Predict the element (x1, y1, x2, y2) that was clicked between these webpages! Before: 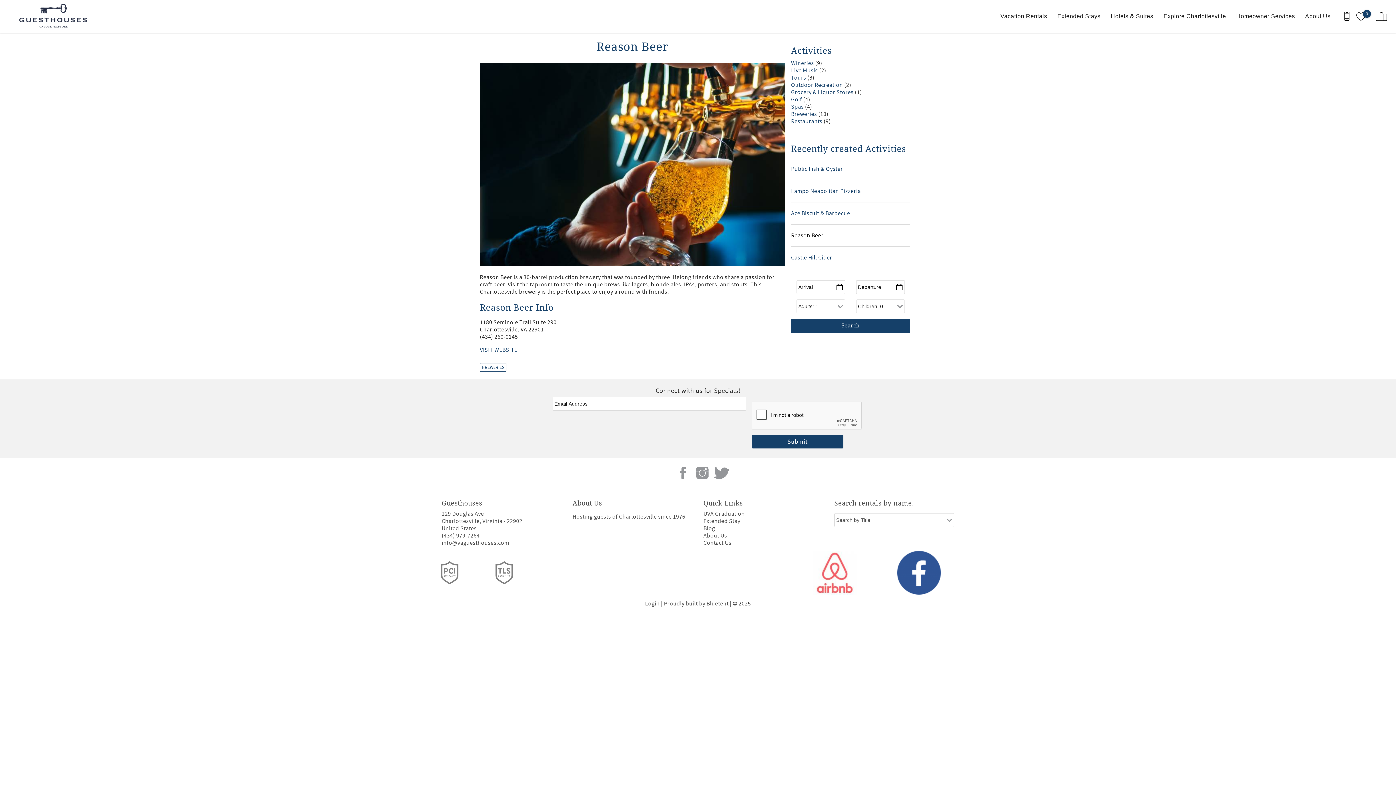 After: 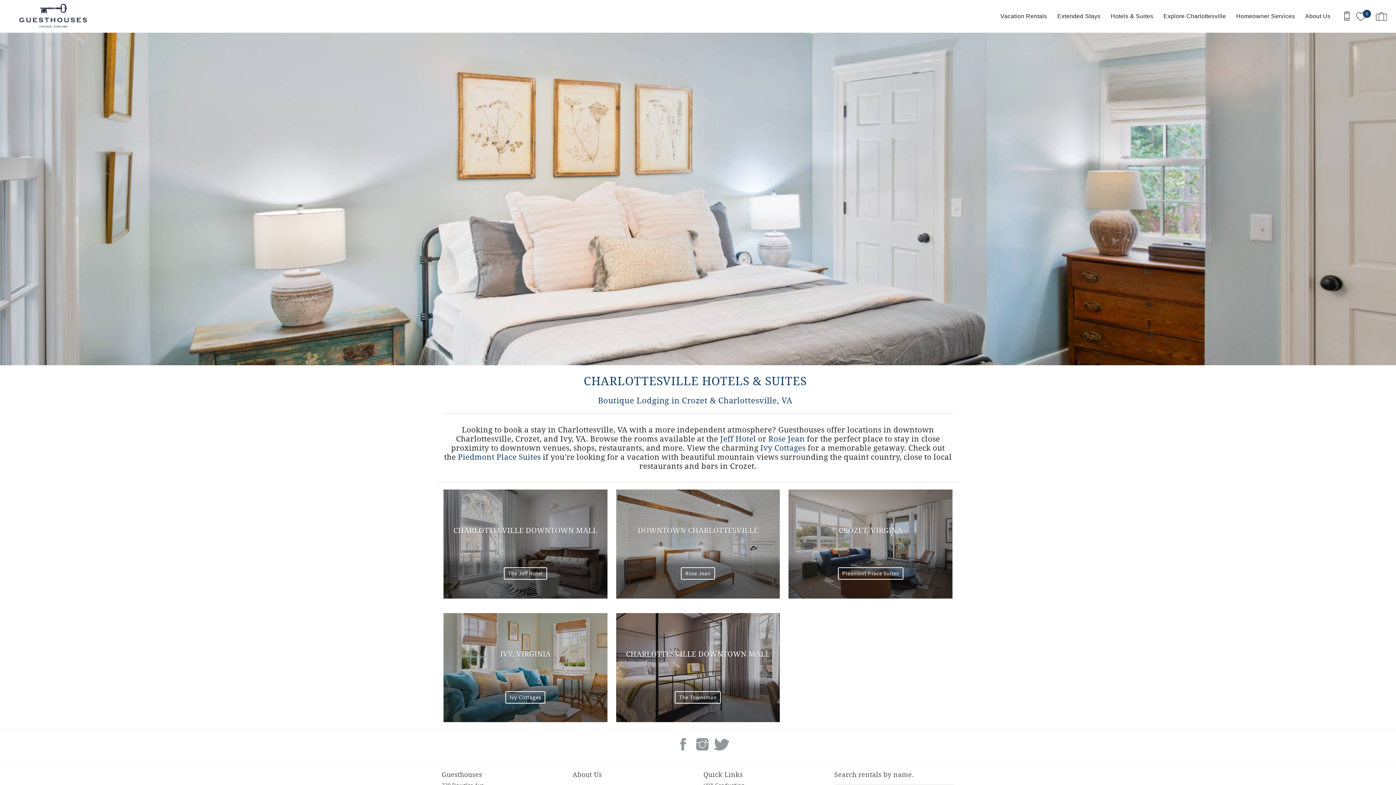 Action: bbox: (1107, 1, 1157, 30) label: Hotels & Suites